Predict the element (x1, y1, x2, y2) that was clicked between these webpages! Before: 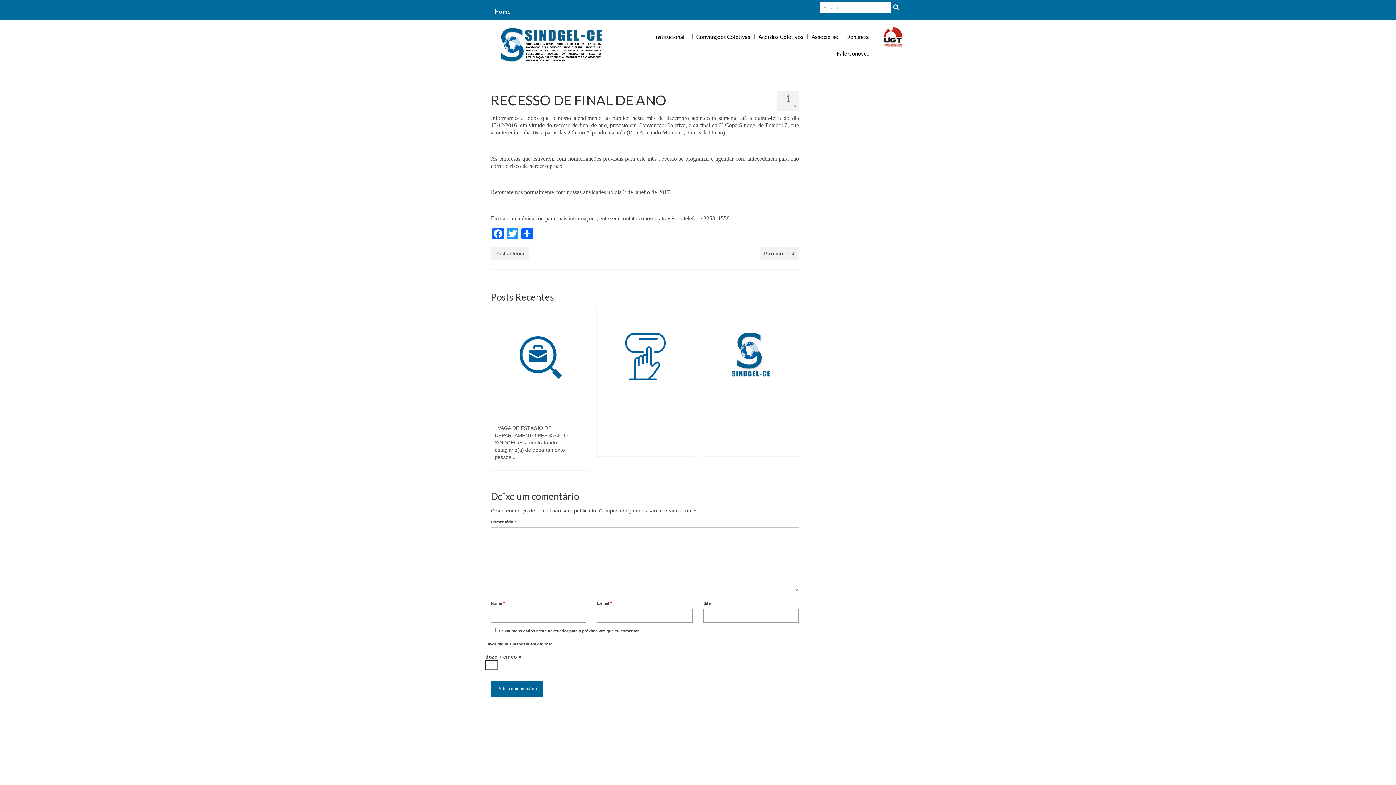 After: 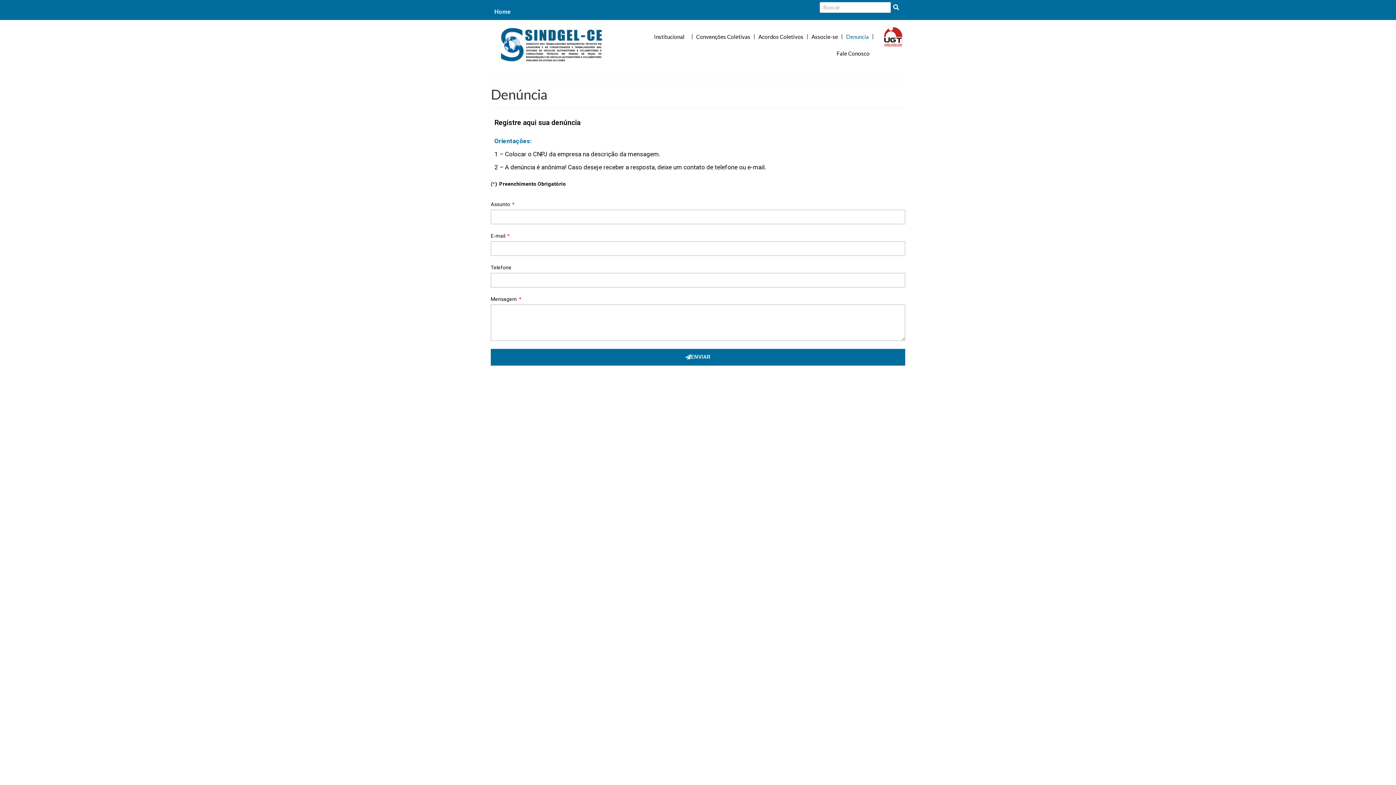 Action: label: Denuncia bbox: (842, 28, 872, 45)